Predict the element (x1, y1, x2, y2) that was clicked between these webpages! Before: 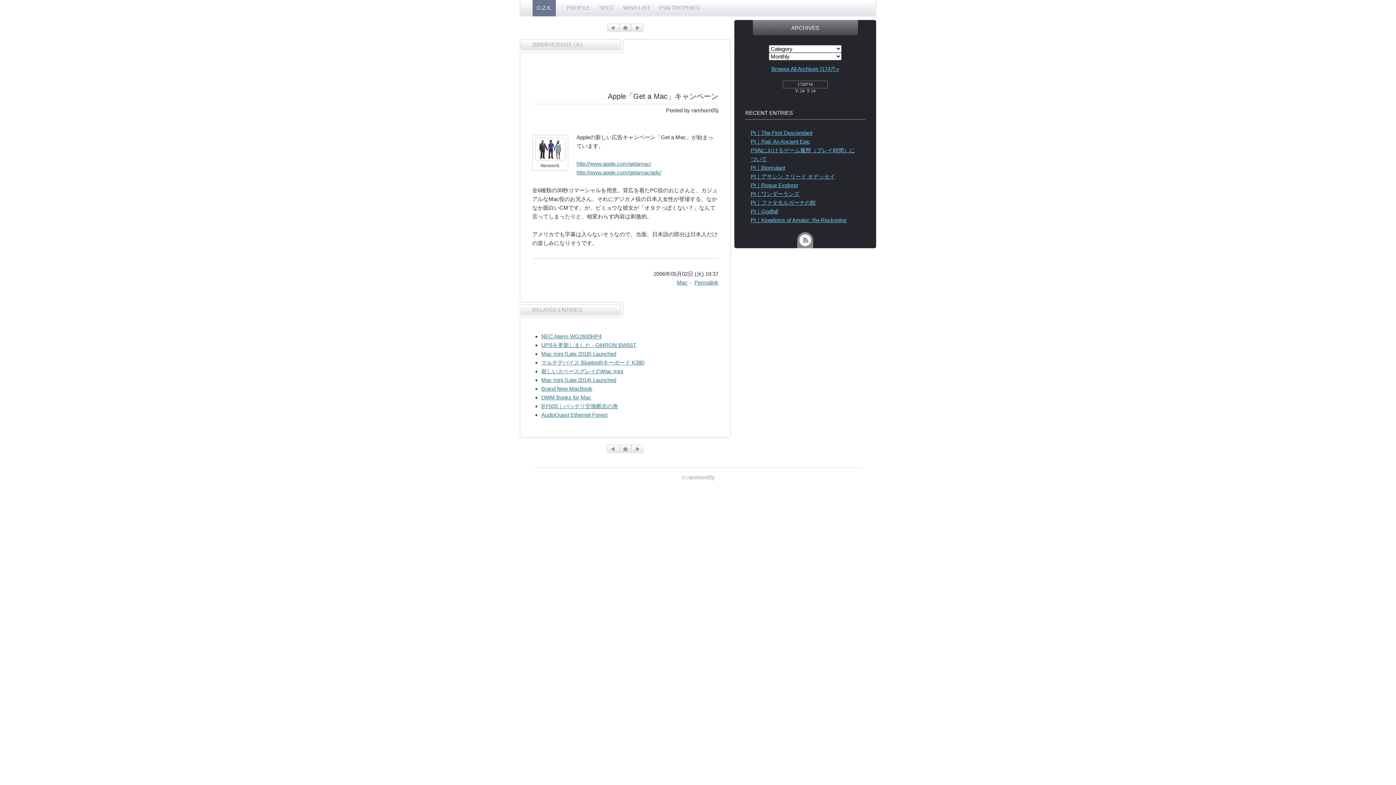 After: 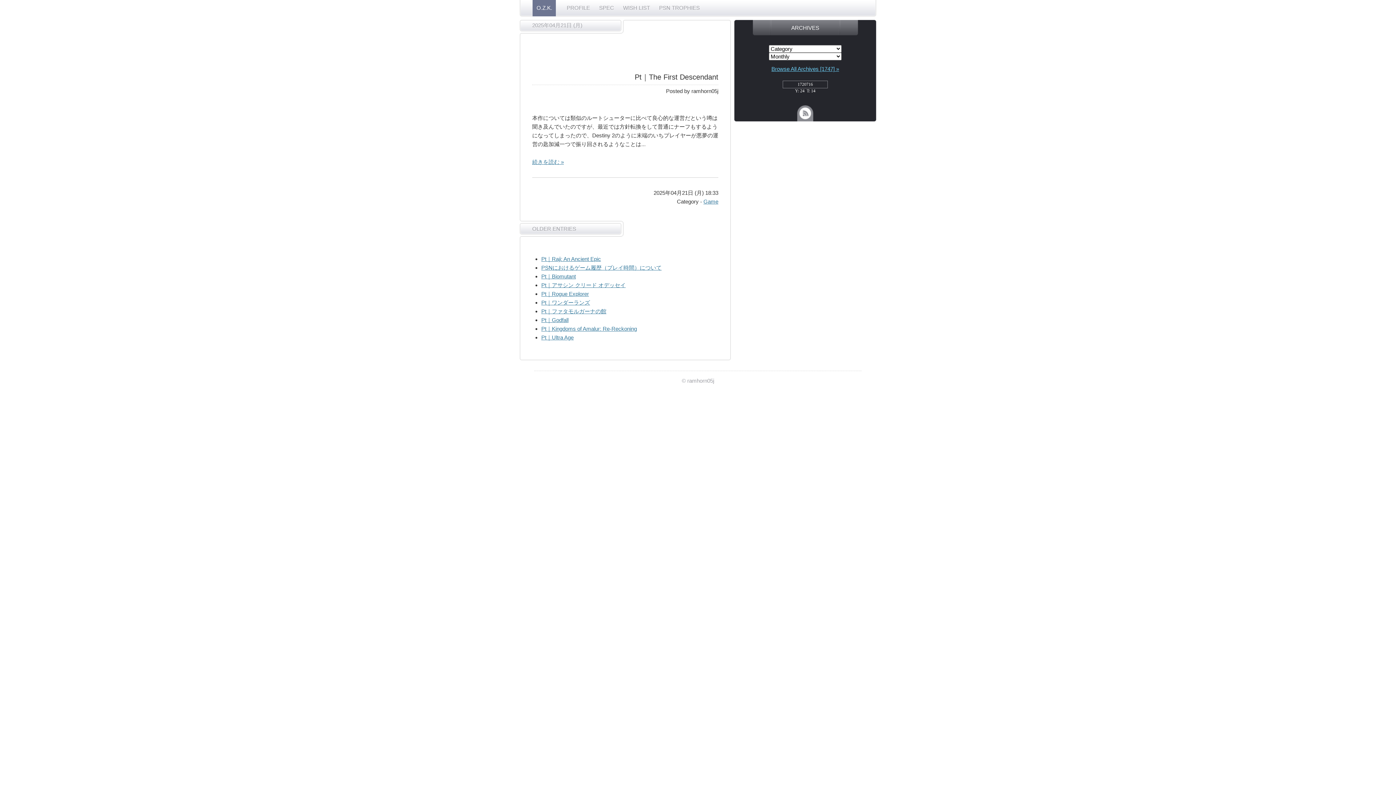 Action: bbox: (536, 4, 552, 10) label: O.Z.K.